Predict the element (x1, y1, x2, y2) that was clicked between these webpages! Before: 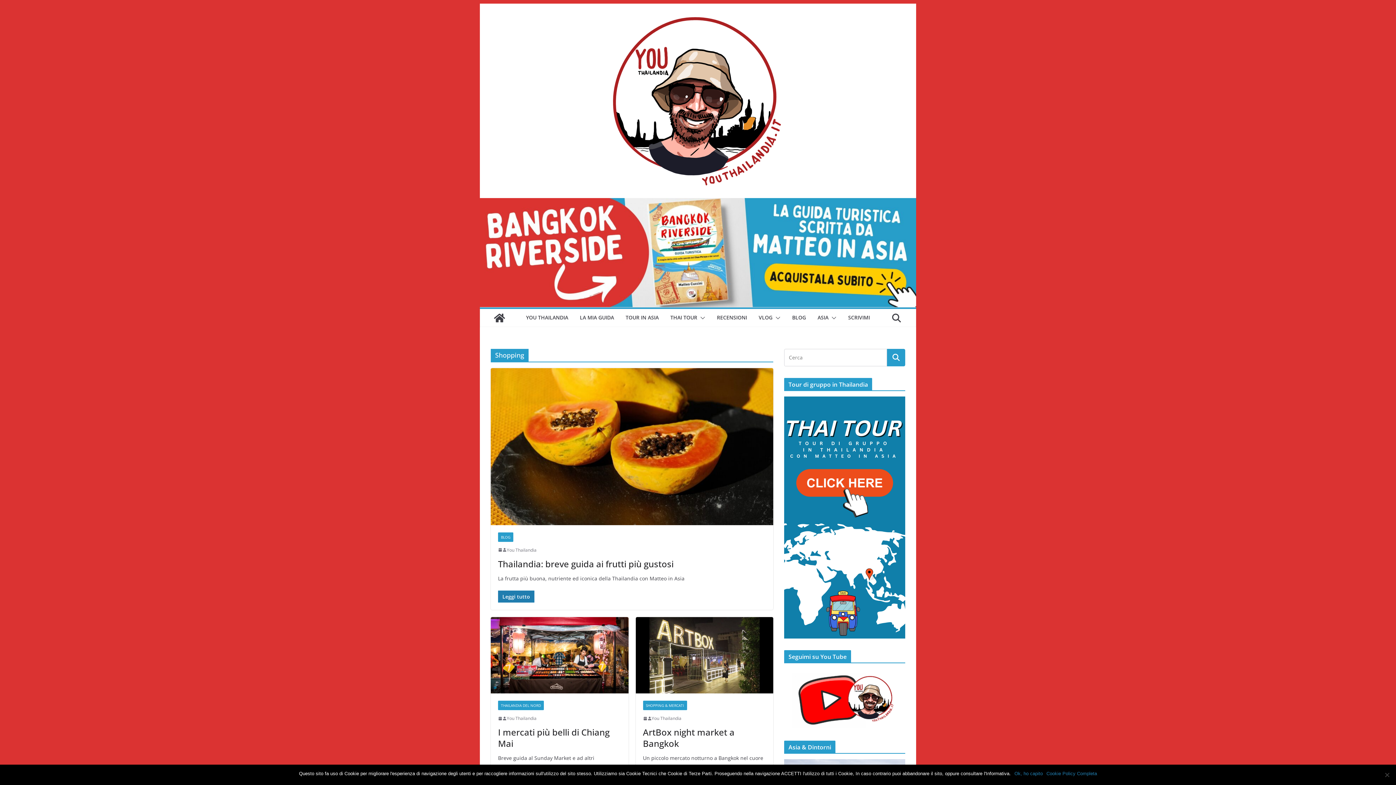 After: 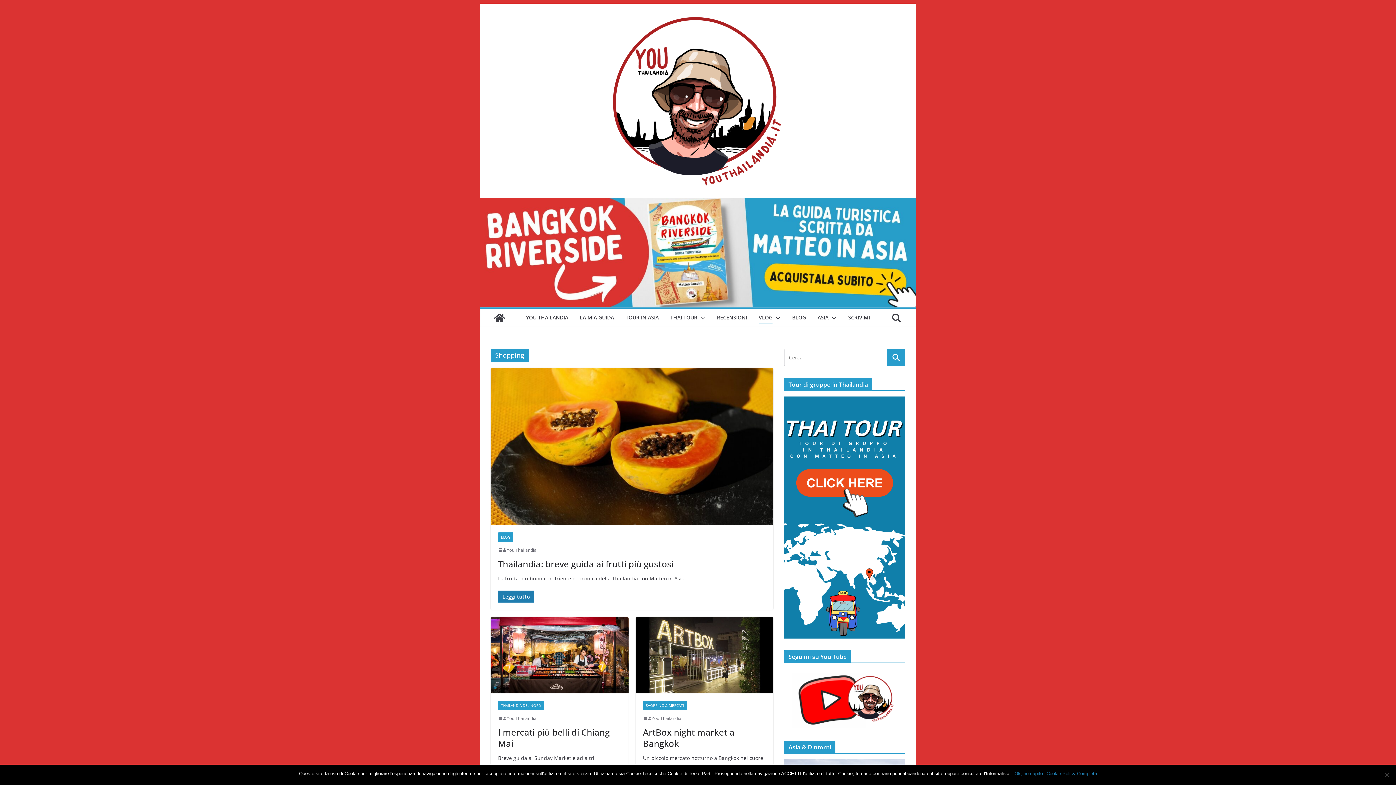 Action: bbox: (772, 312, 780, 323)